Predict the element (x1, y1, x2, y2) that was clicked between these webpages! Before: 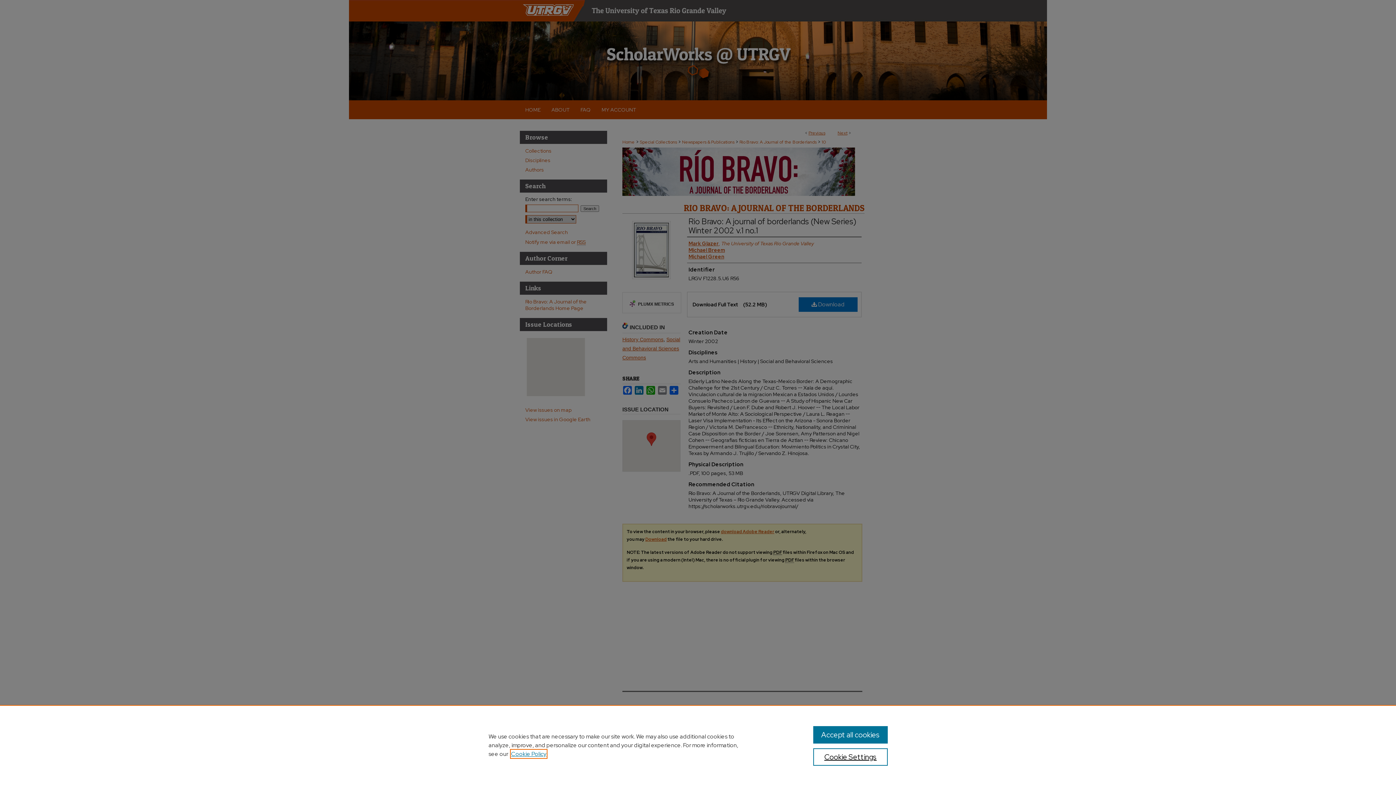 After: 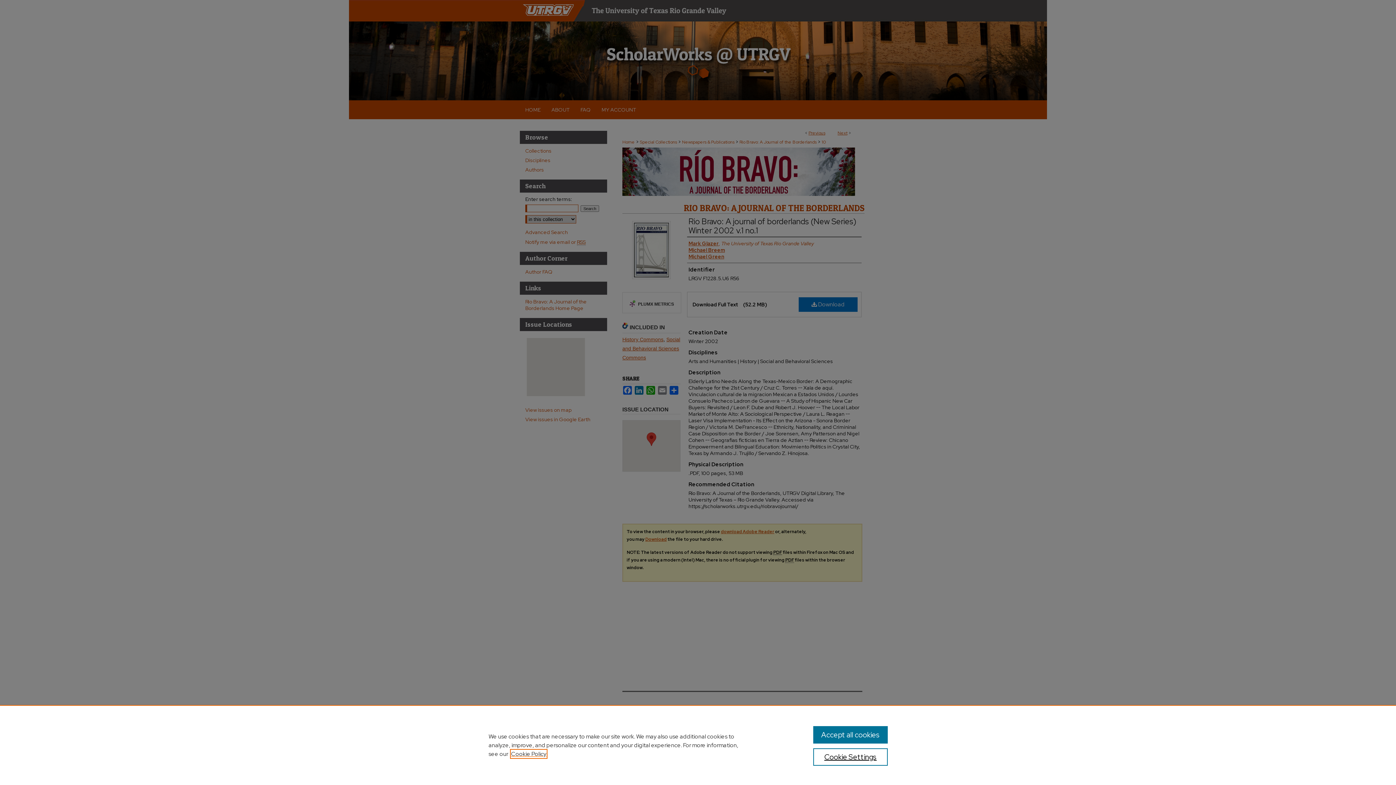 Action: bbox: (511, 750, 546, 758) label: , opens in a new tab